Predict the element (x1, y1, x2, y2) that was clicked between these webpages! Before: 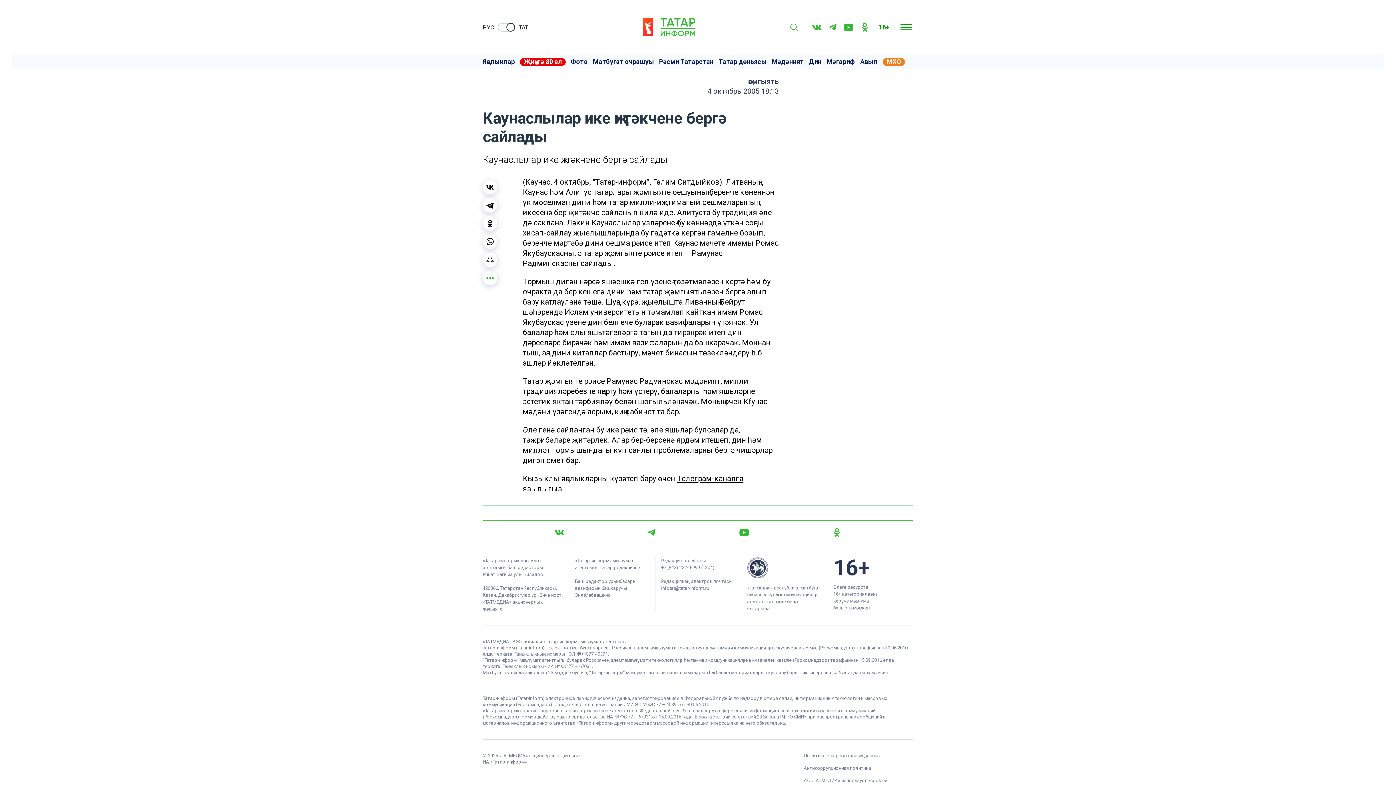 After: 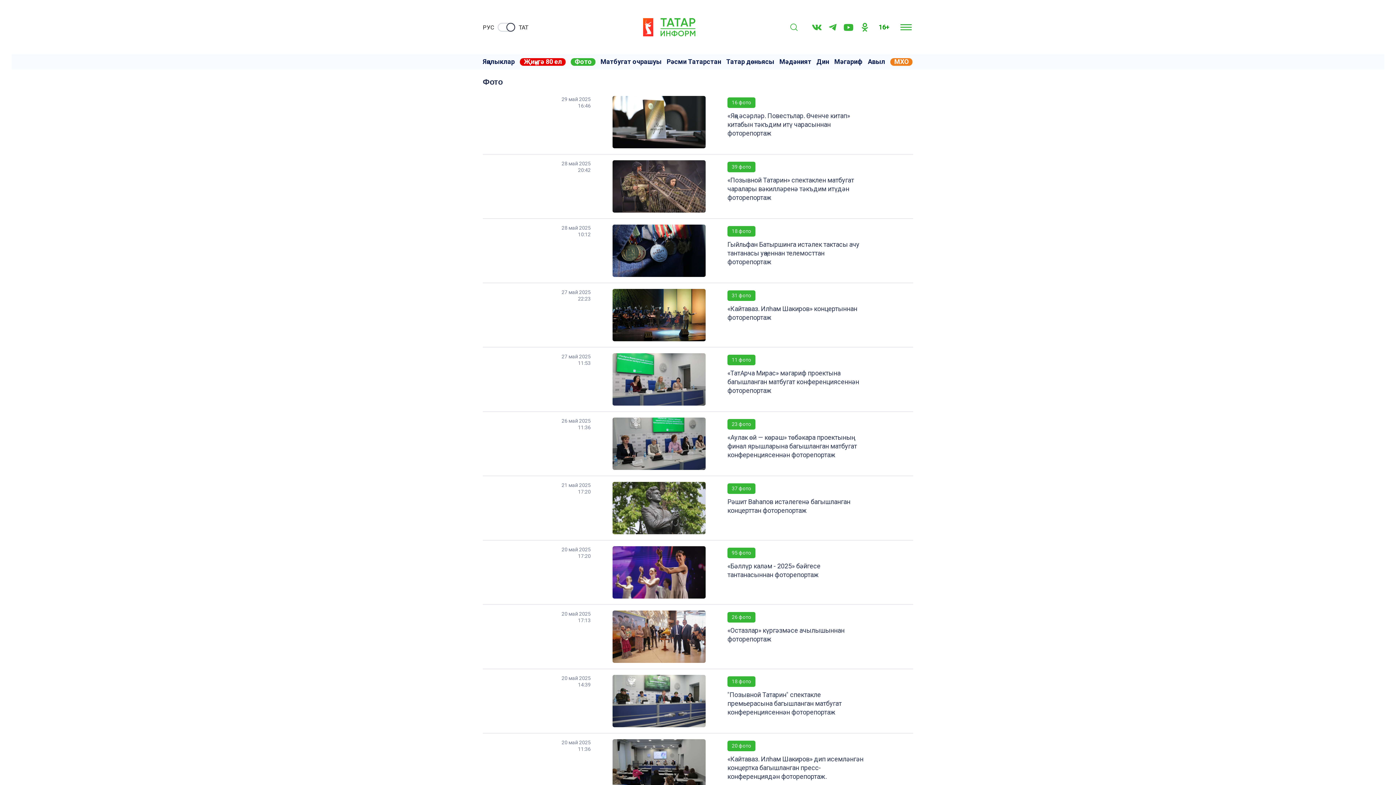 Action: bbox: (570, 58, 588, 65) label: Фото